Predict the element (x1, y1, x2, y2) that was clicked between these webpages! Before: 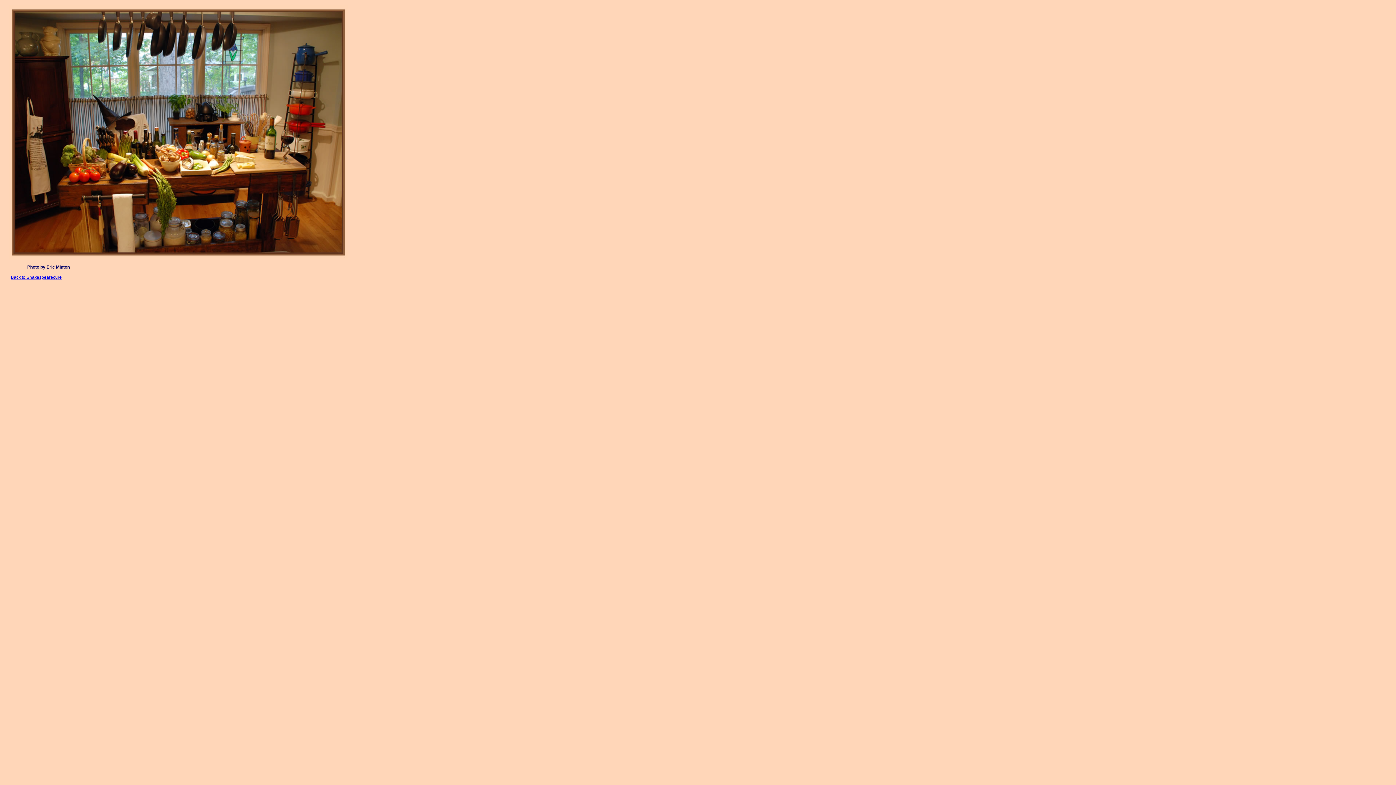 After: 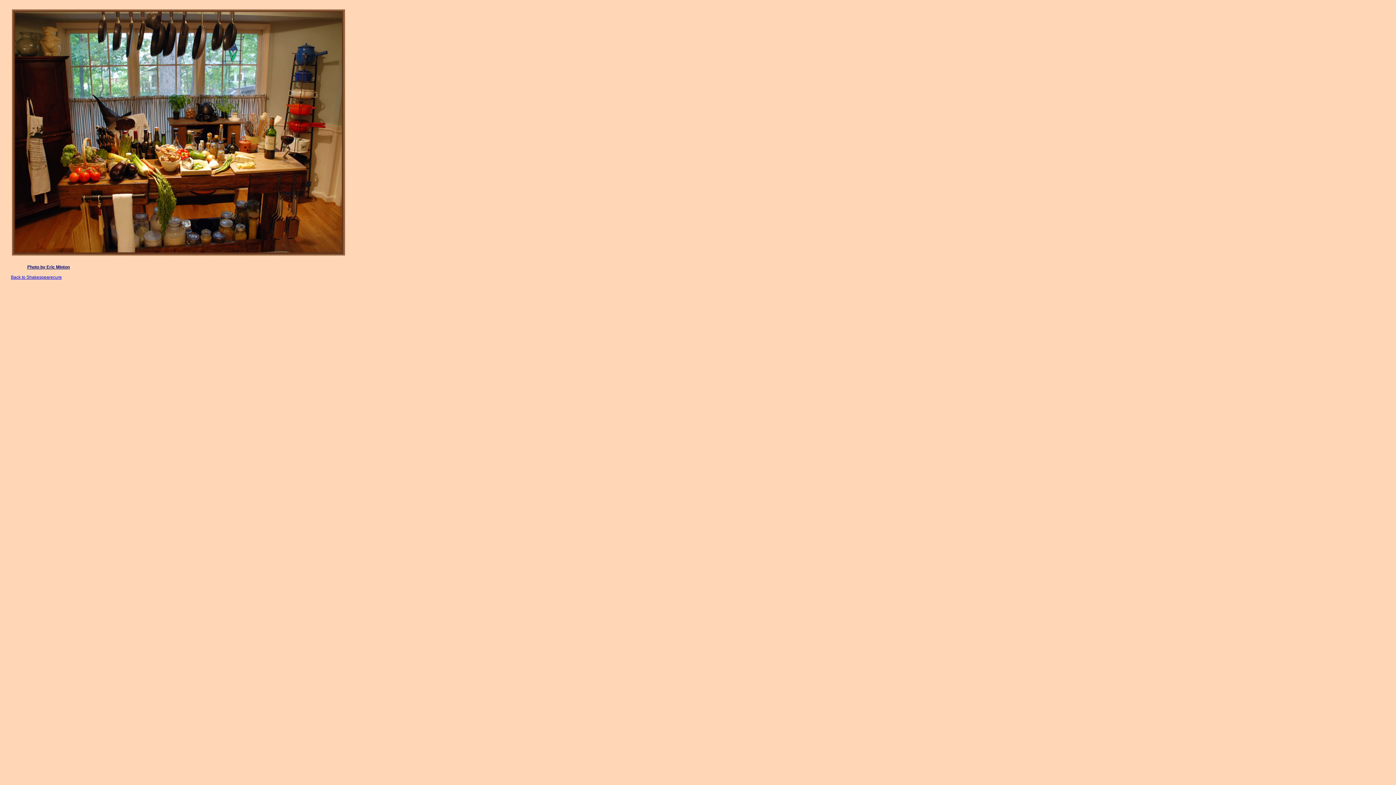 Action: bbox: (27, 264, 69, 269) label: Photo by Eric Minton